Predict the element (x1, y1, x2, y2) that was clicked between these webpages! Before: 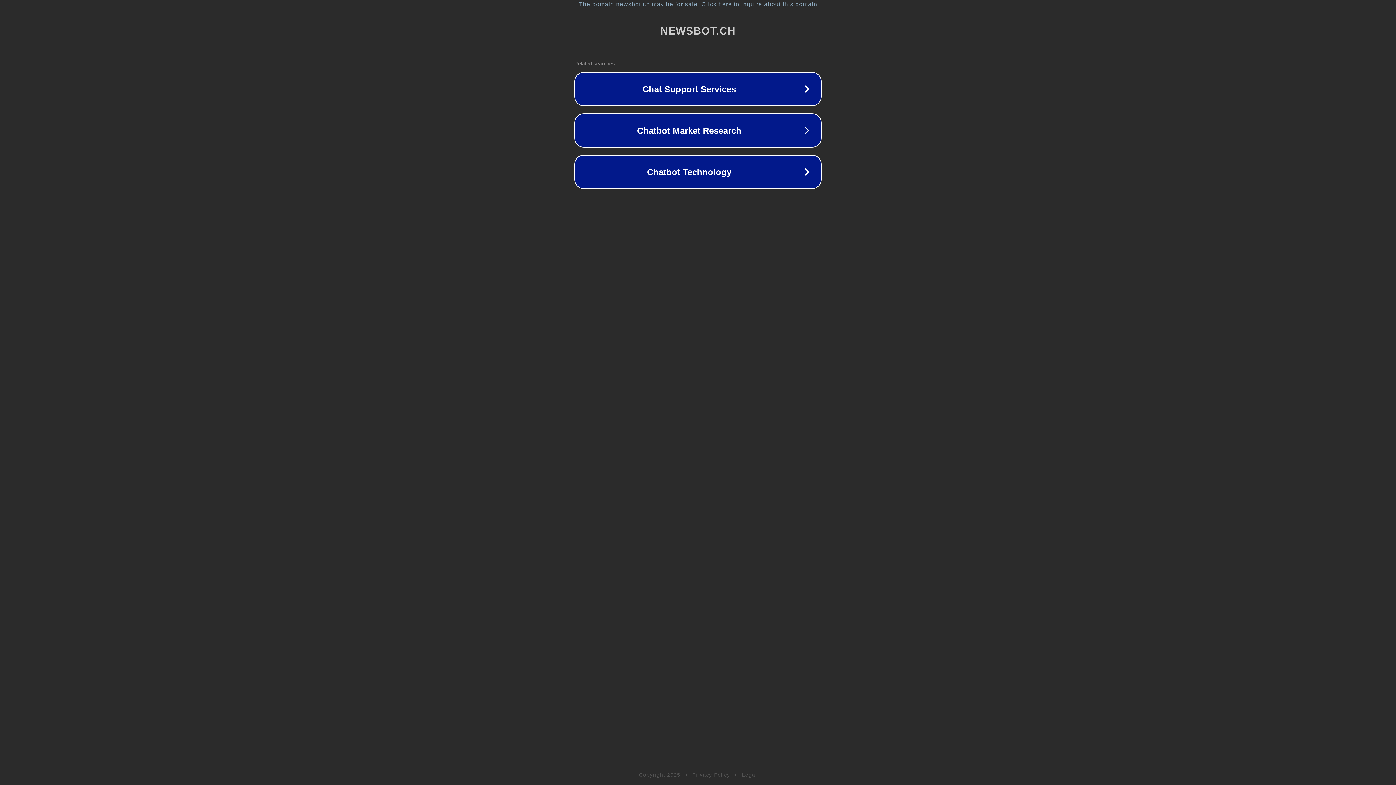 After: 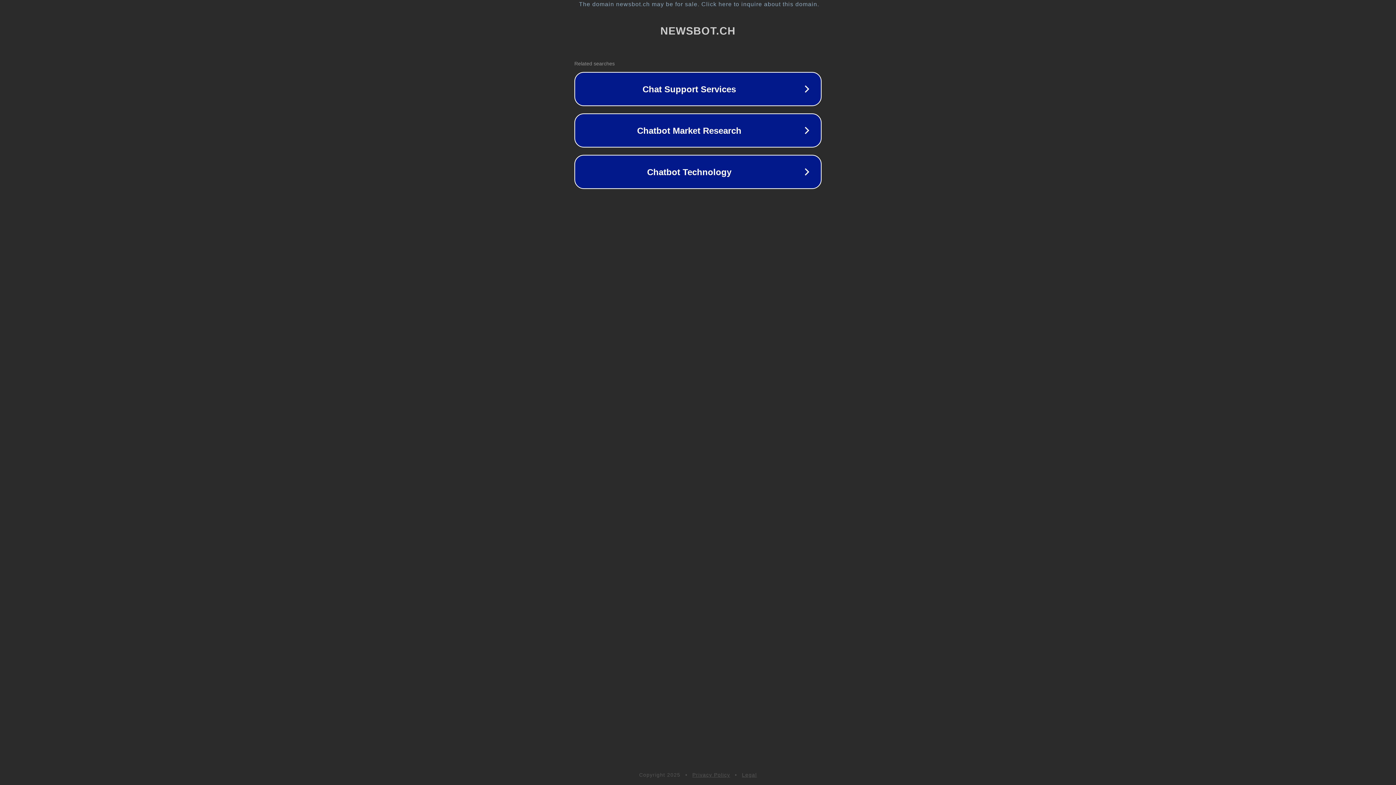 Action: label: Privacy Policy bbox: (692, 772, 730, 778)